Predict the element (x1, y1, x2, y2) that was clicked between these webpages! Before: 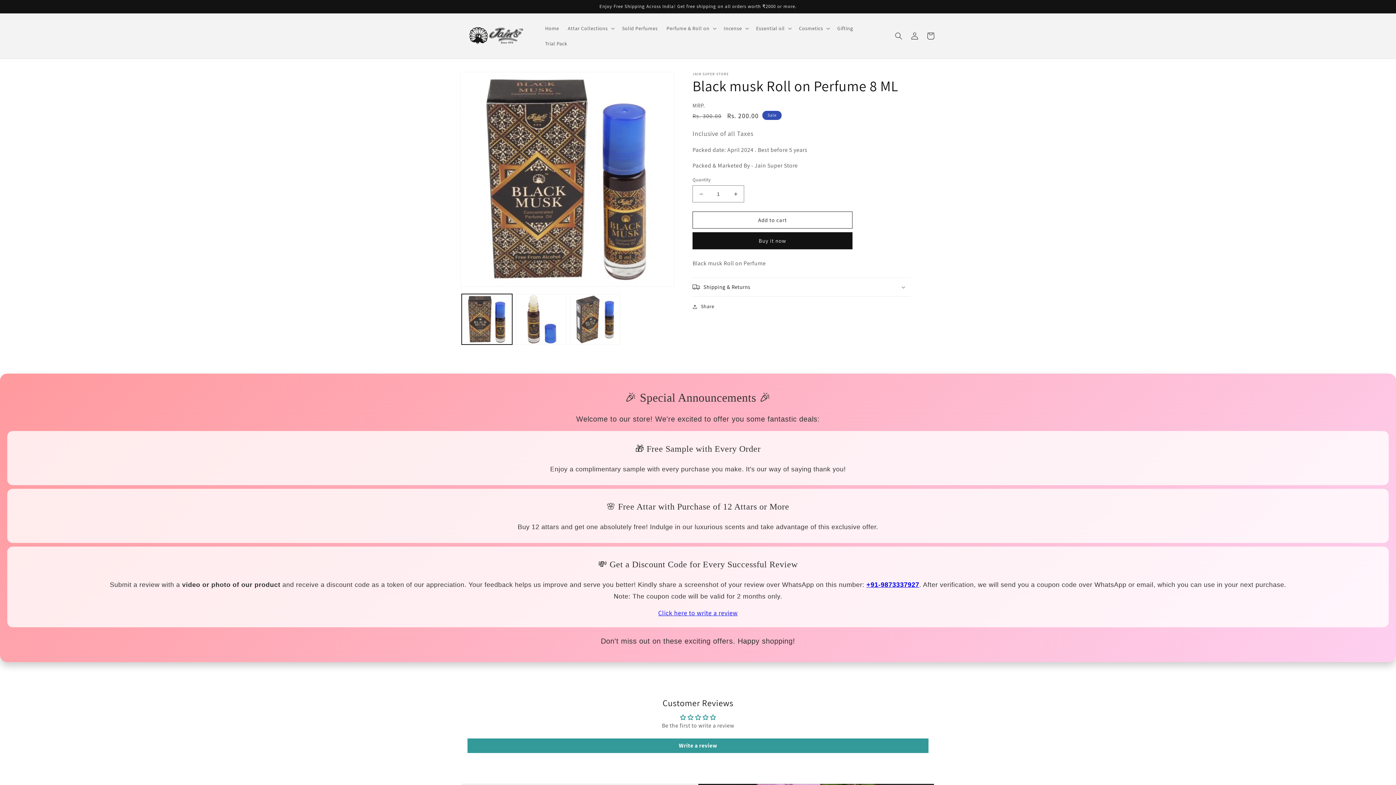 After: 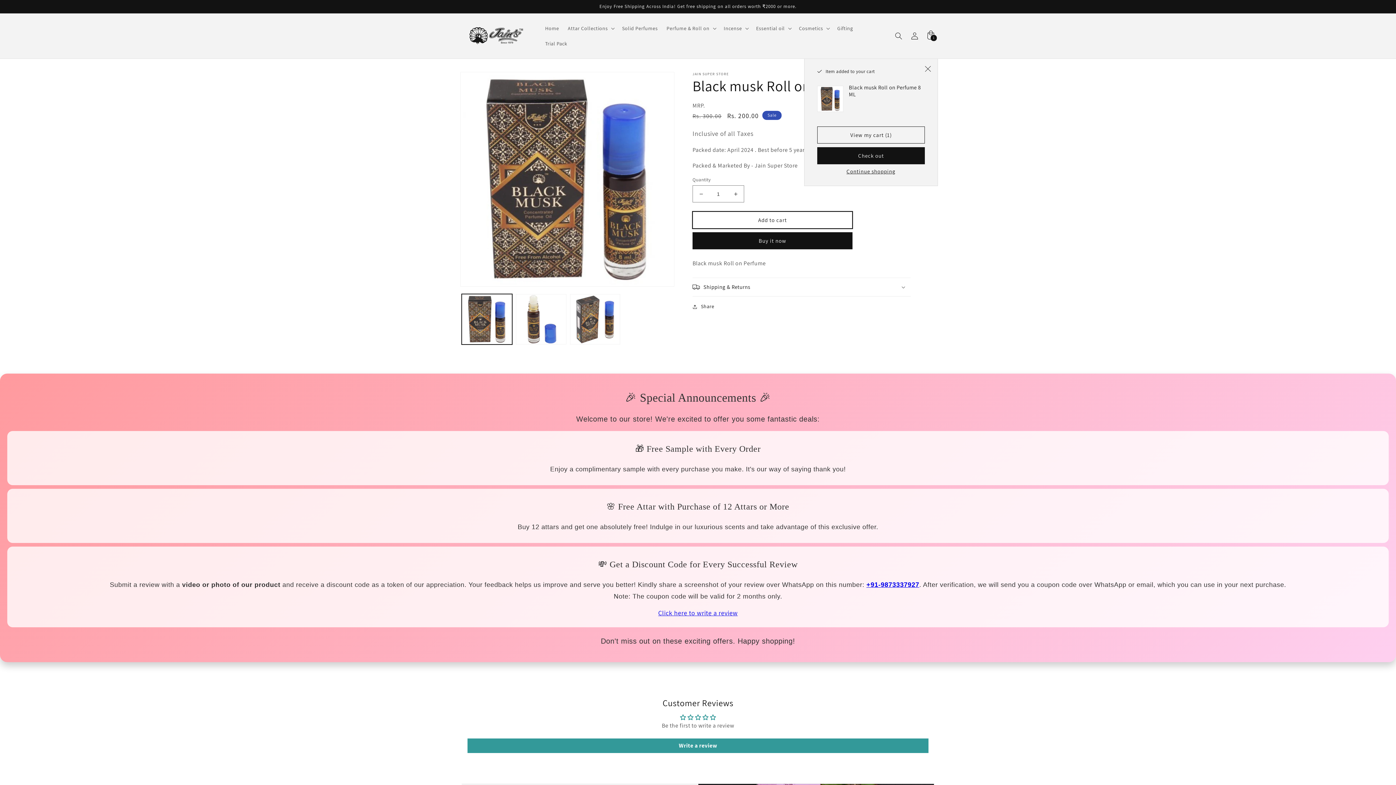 Action: label: Add to cart bbox: (692, 211, 852, 228)